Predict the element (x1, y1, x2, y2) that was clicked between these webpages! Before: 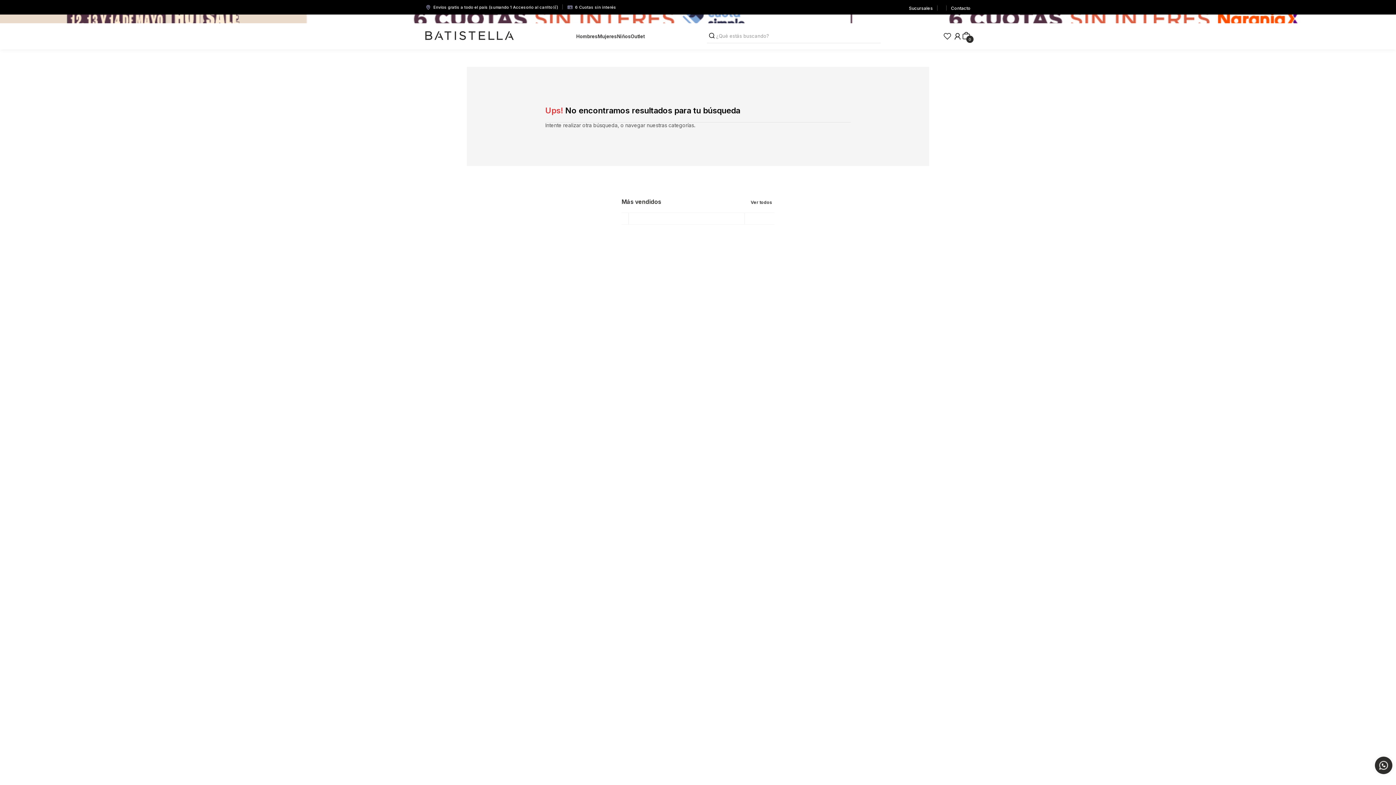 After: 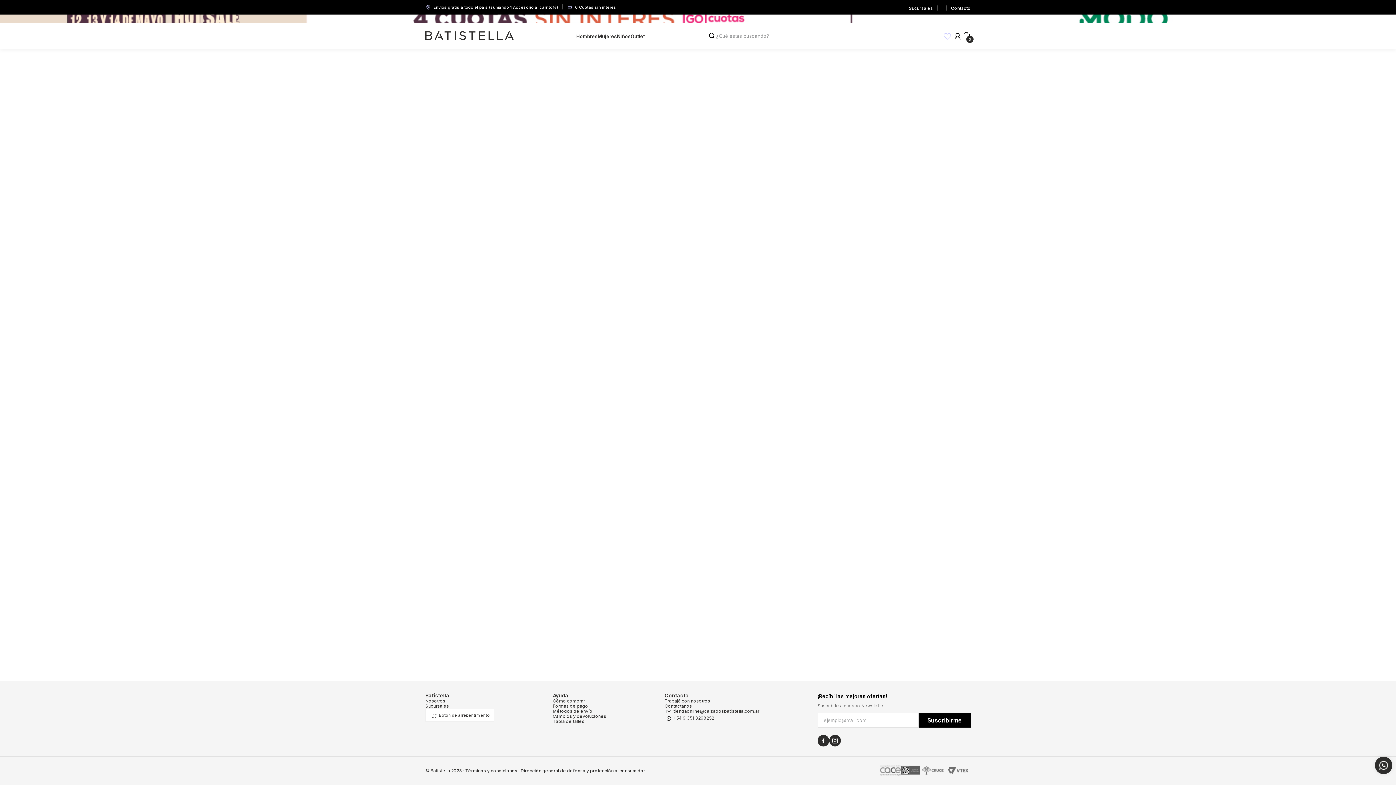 Action: bbox: (943, 31, 952, 40)